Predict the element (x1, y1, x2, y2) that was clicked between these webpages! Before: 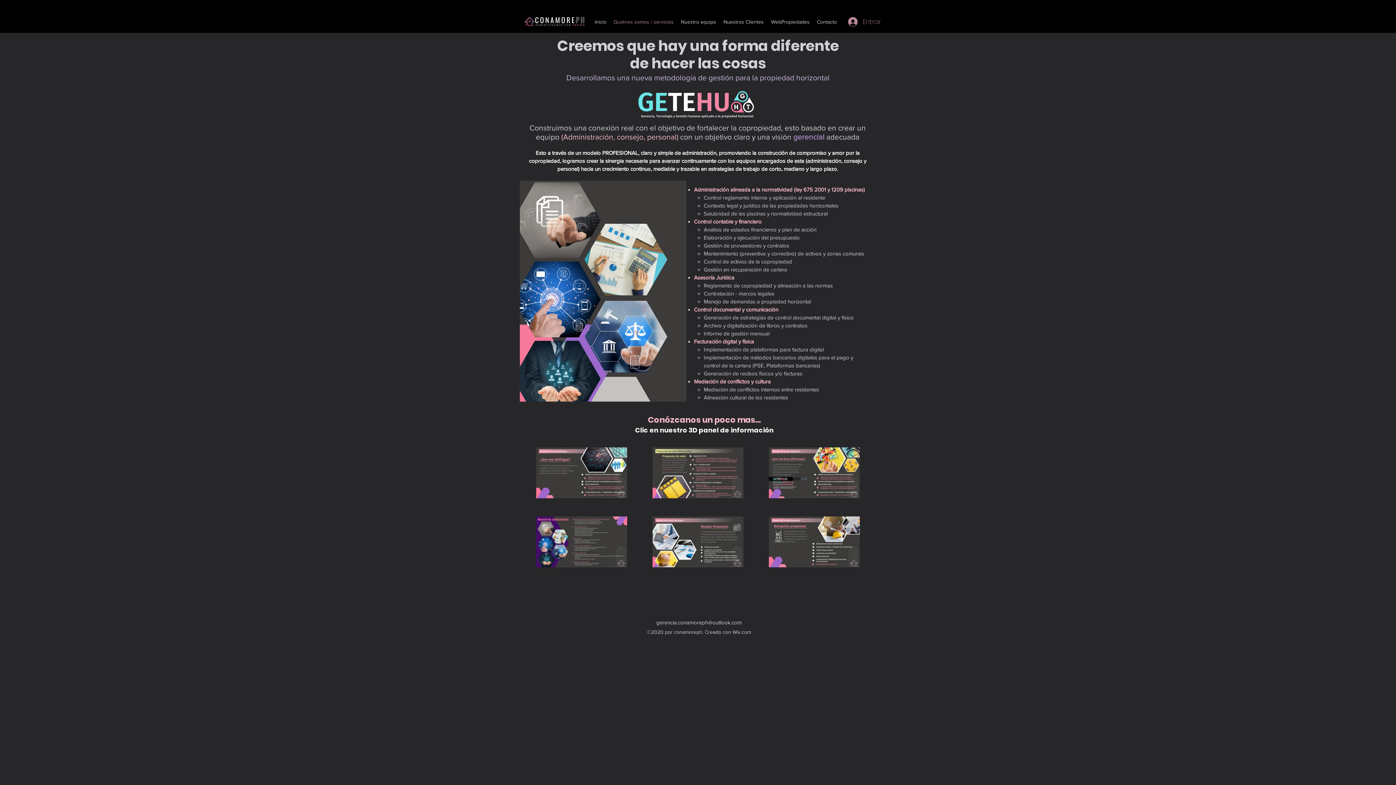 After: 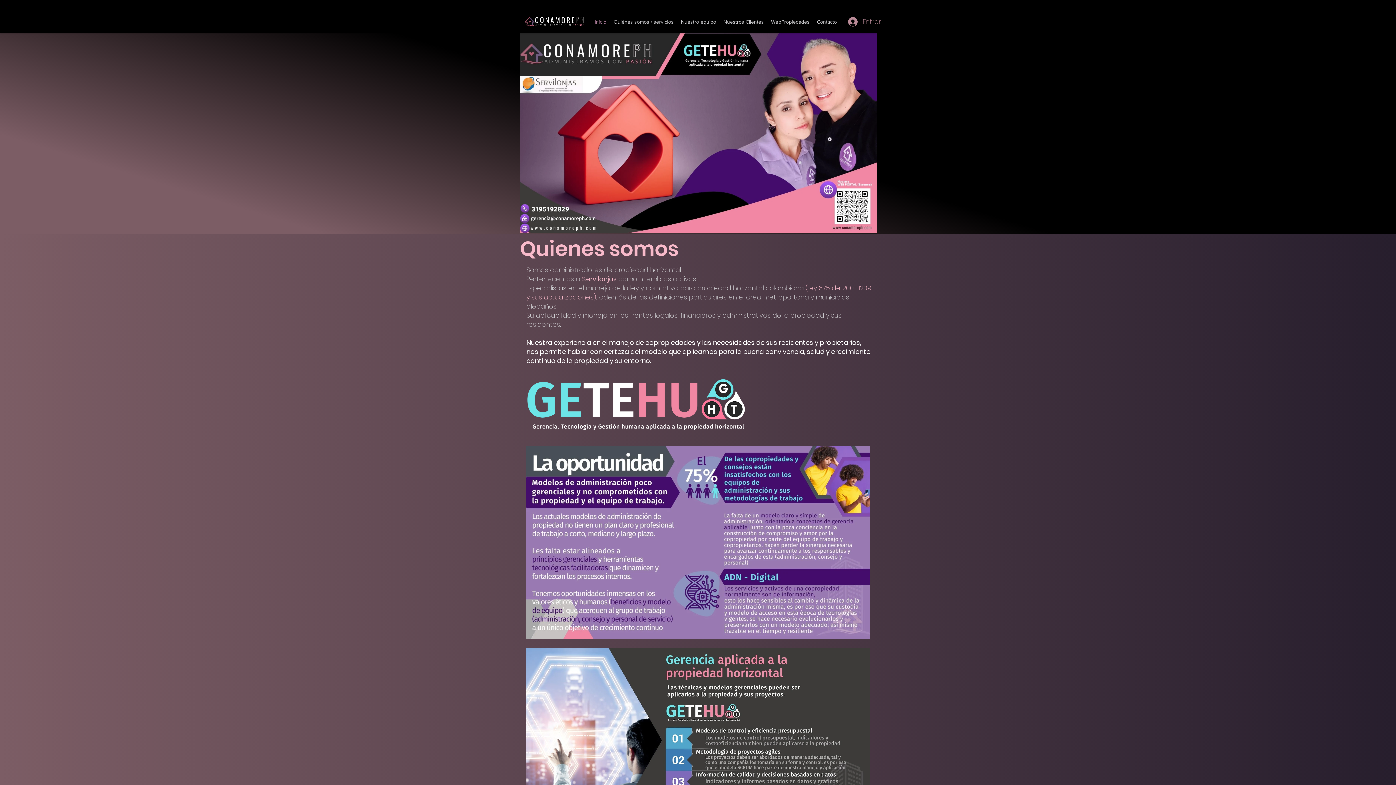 Action: bbox: (591, 16, 610, 27) label: Inicio